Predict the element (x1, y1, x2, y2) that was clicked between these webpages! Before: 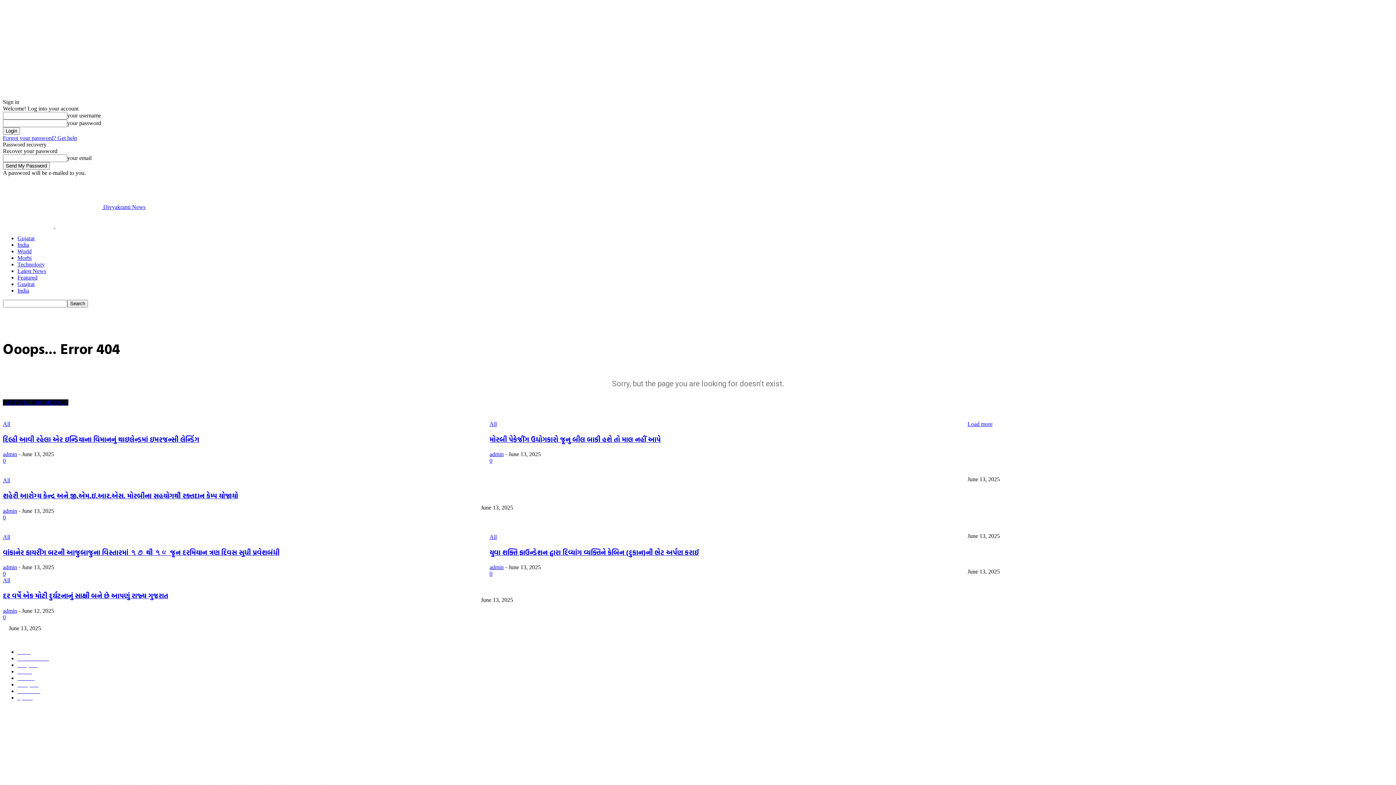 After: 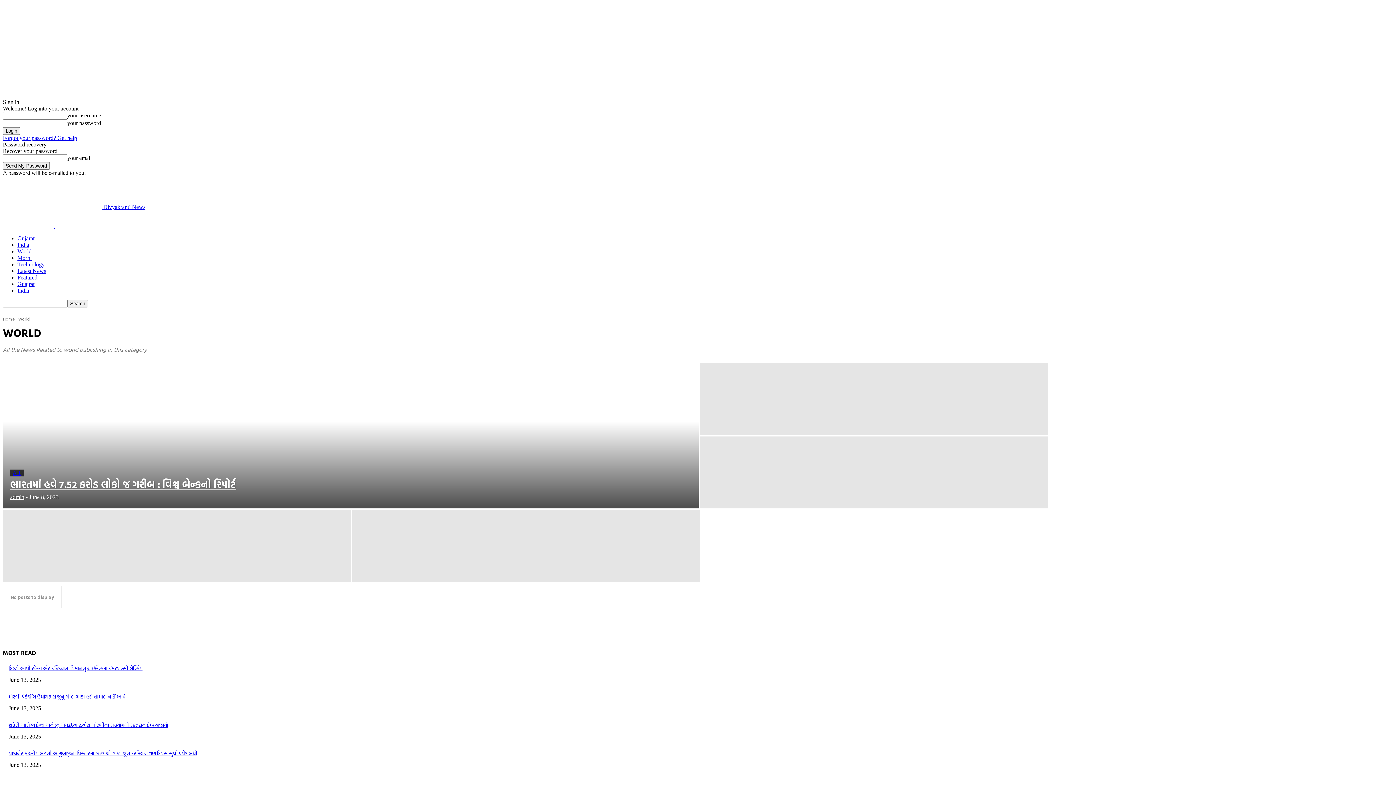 Action: label: World bbox: (17, 248, 31, 254)